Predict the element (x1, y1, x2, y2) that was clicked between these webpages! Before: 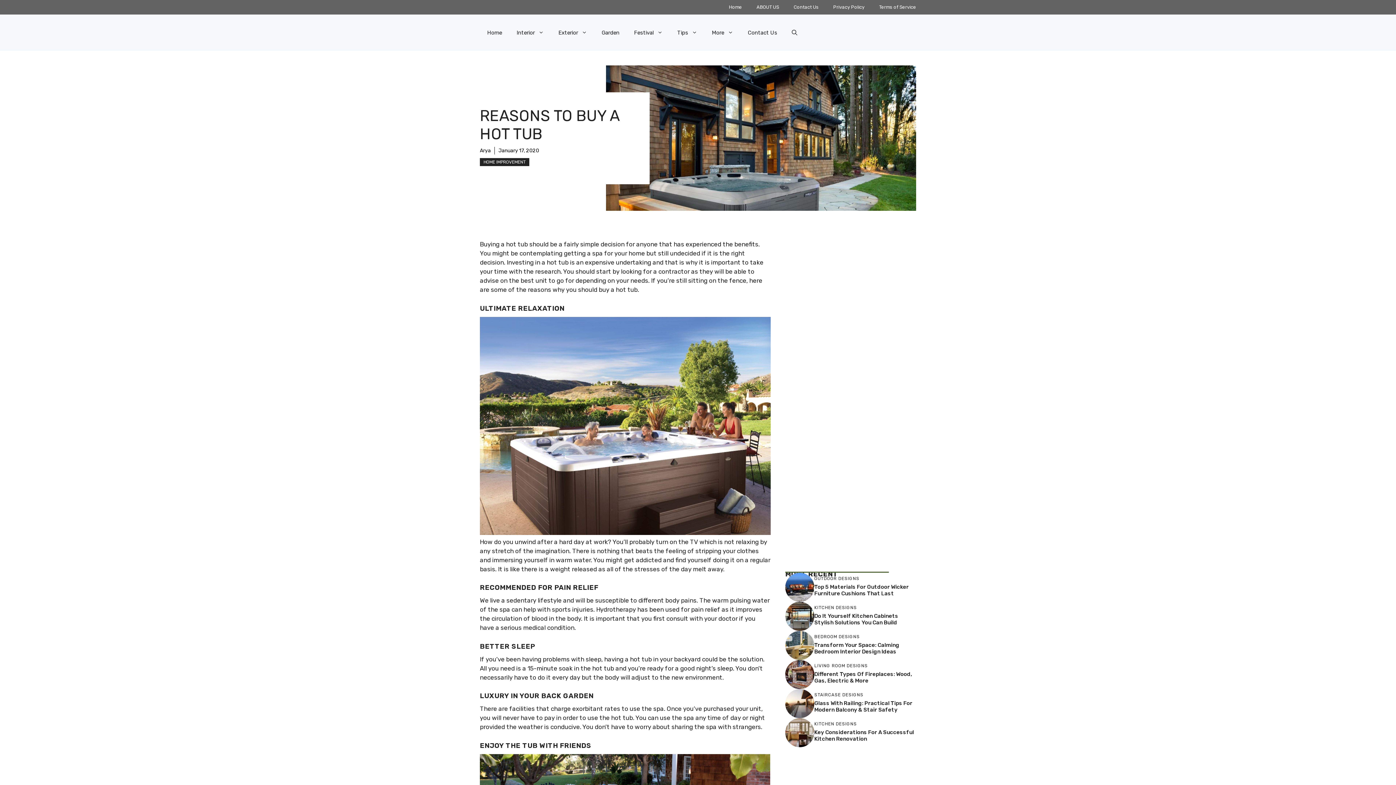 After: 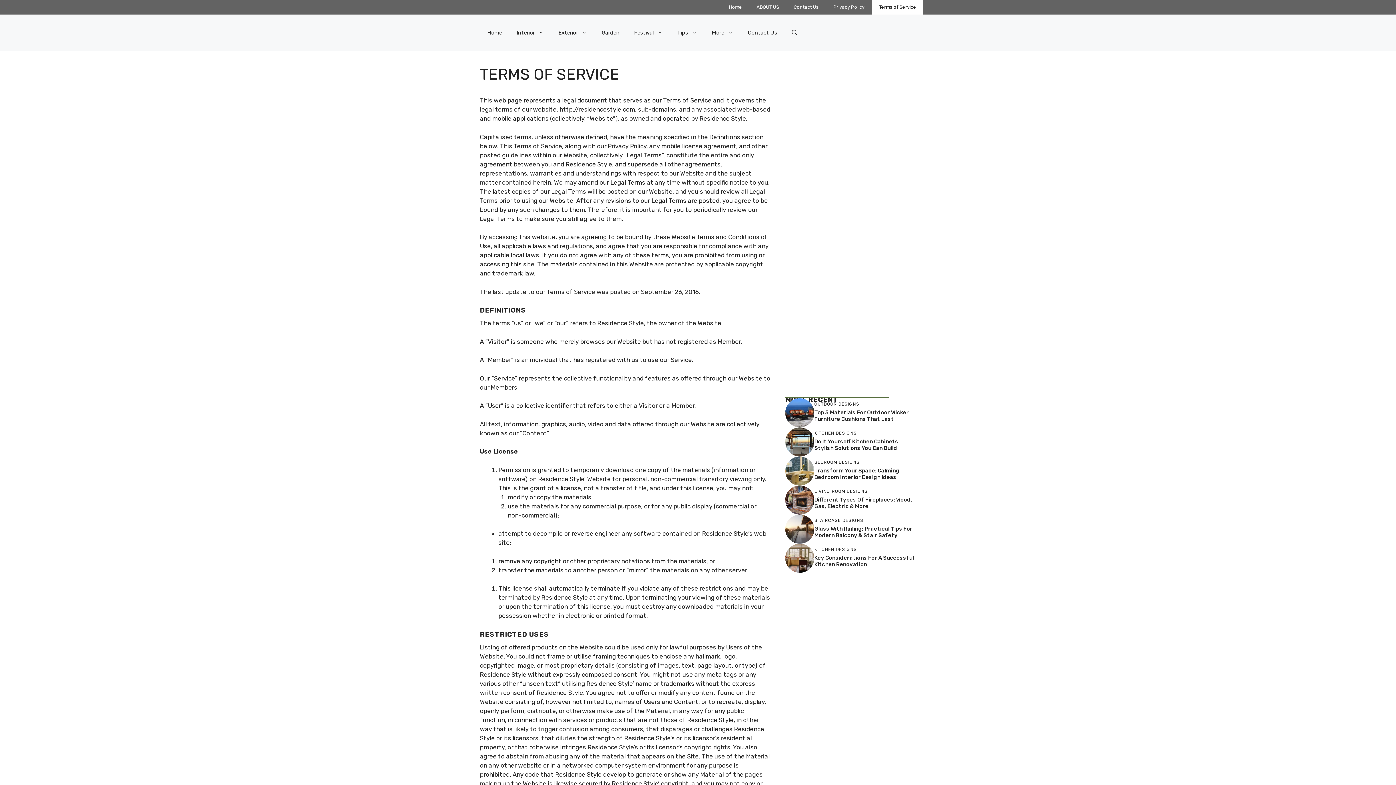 Action: label: Terms of Service bbox: (872, 0, 923, 14)